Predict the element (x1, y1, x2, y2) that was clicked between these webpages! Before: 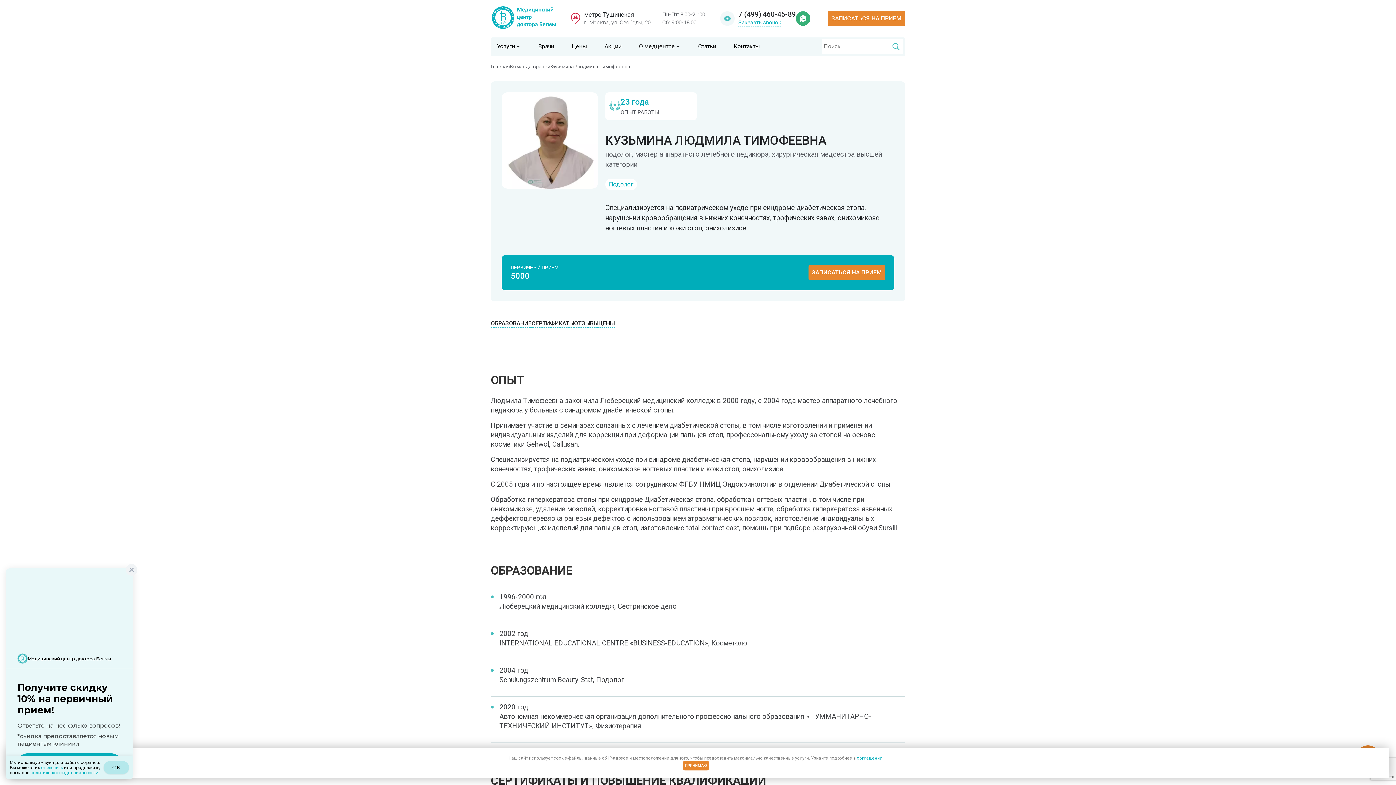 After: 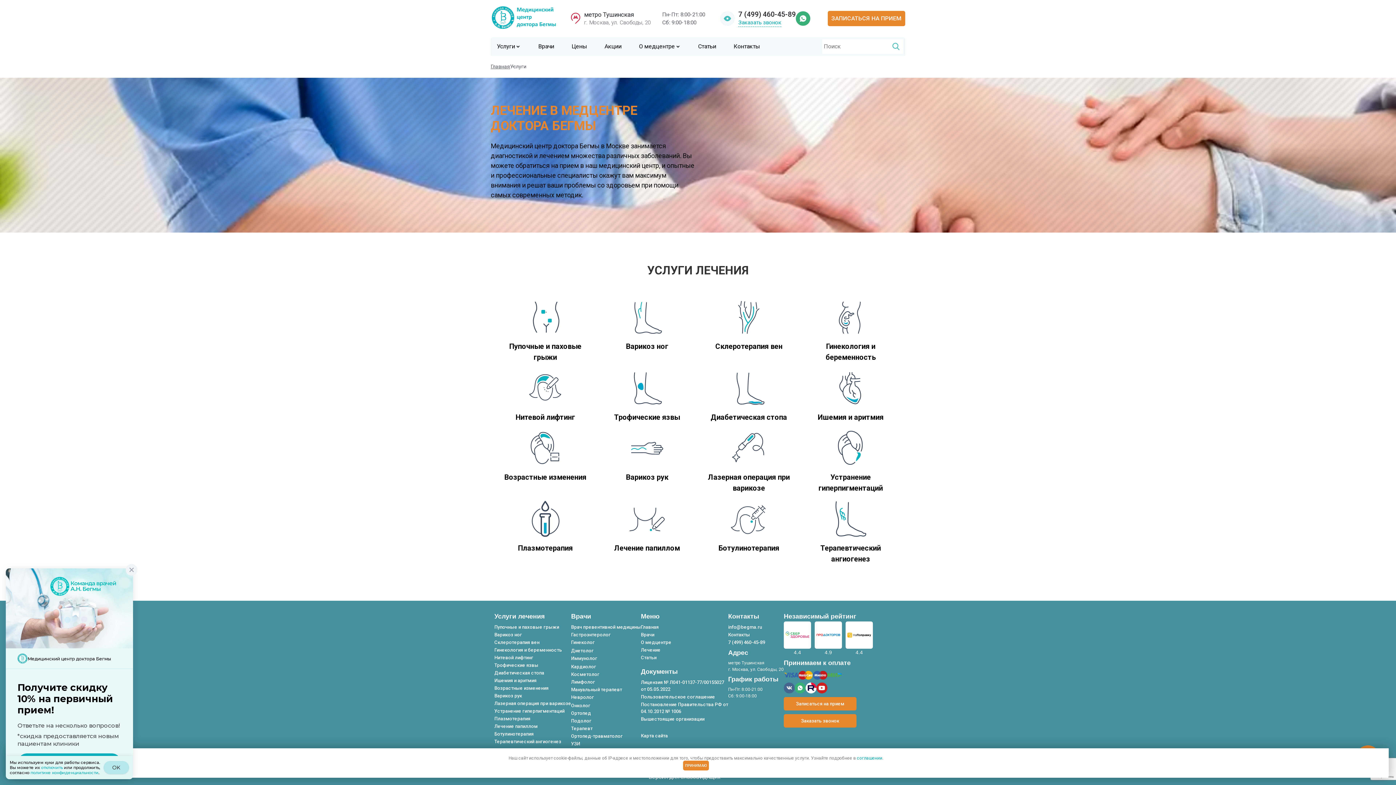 Action: bbox: (497, 42, 515, 50) label: Услуги